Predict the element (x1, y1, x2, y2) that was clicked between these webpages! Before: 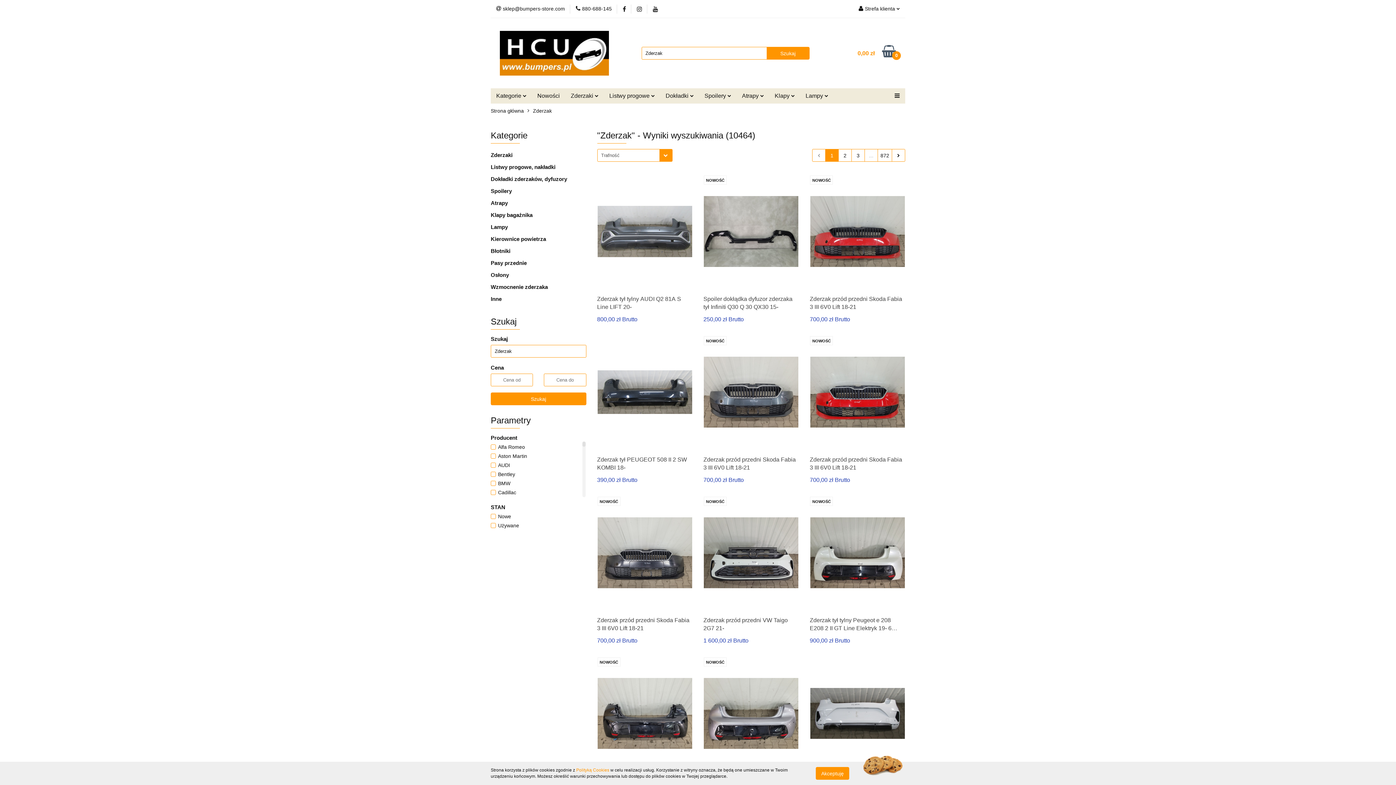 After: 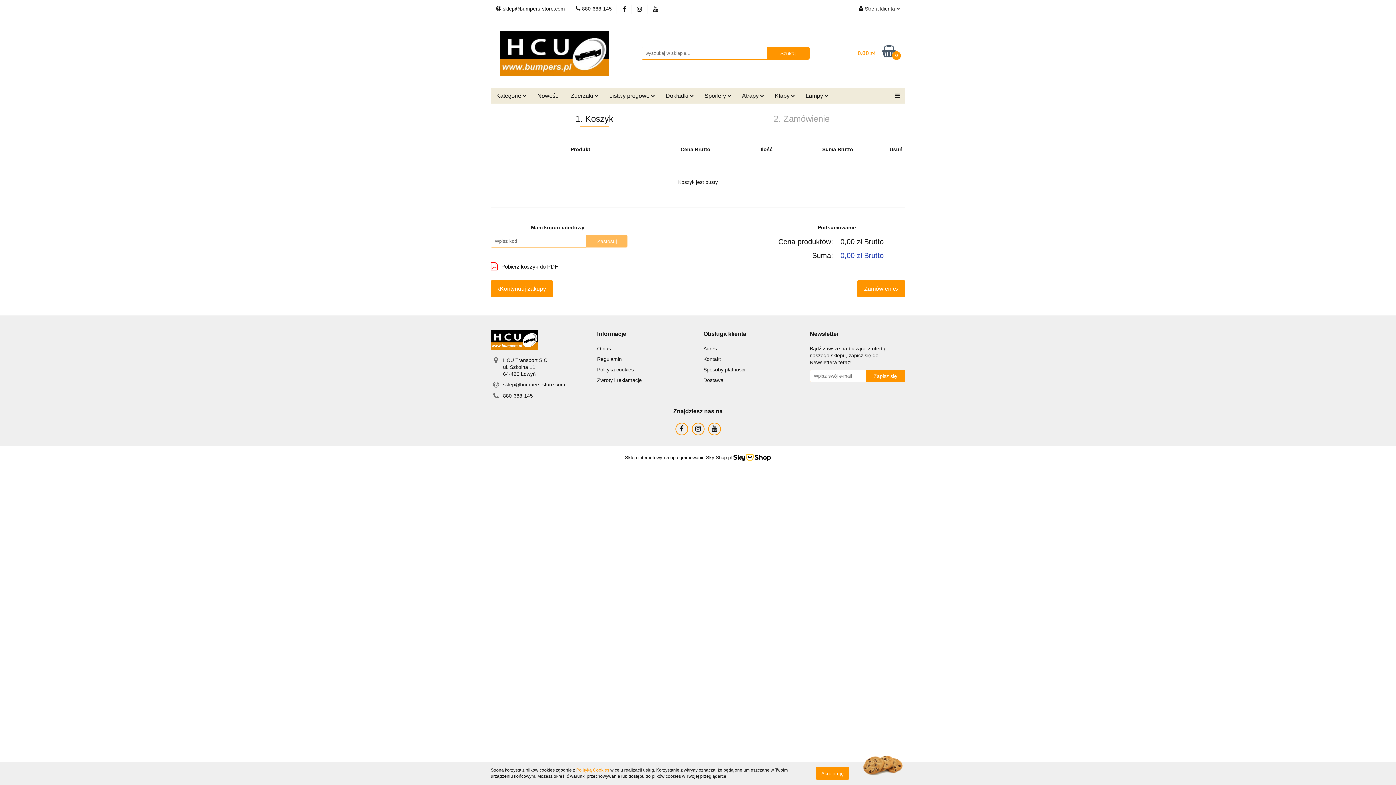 Action: label: 0,00 zł
0 bbox: (842, 45, 896, 60)